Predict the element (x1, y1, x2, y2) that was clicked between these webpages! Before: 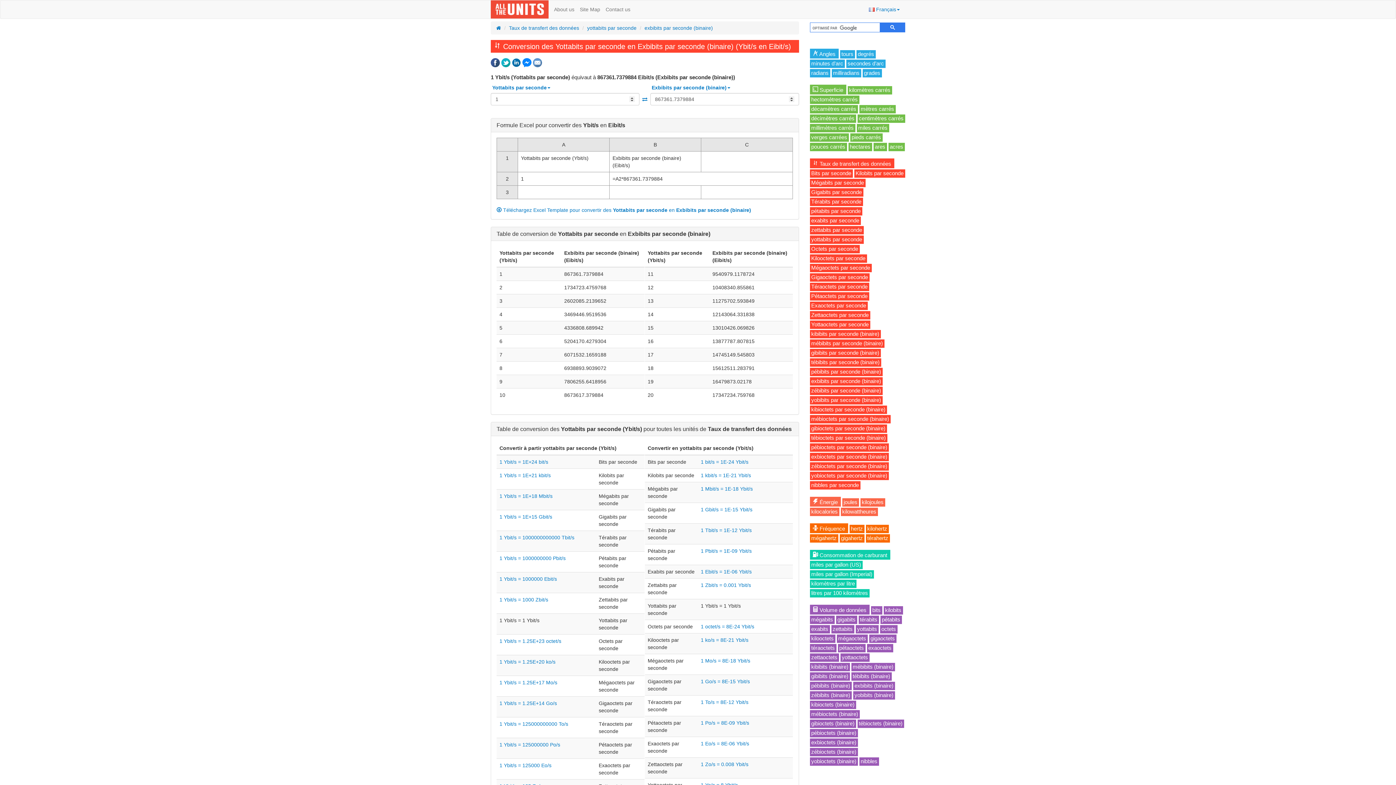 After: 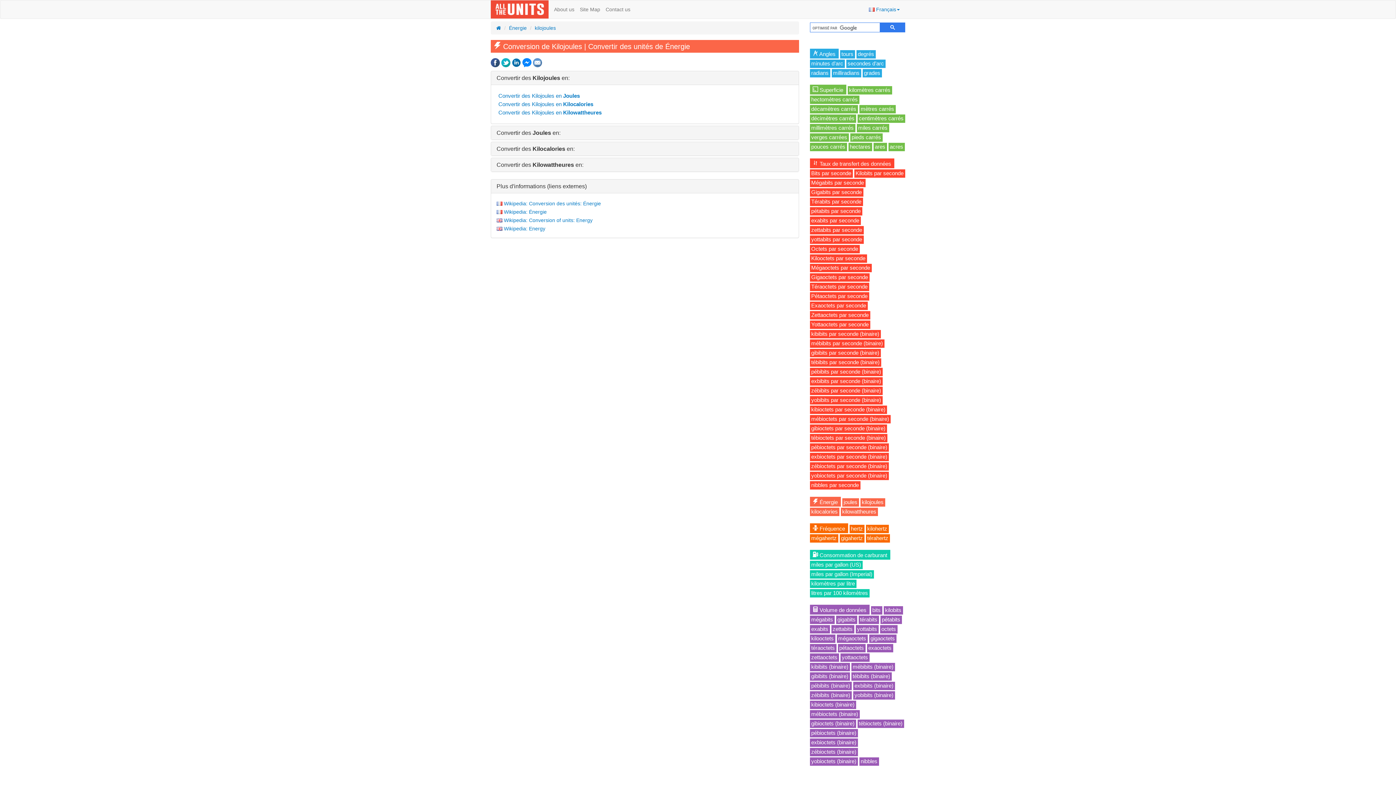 Action: label: kilojoules bbox: (862, 499, 883, 505)